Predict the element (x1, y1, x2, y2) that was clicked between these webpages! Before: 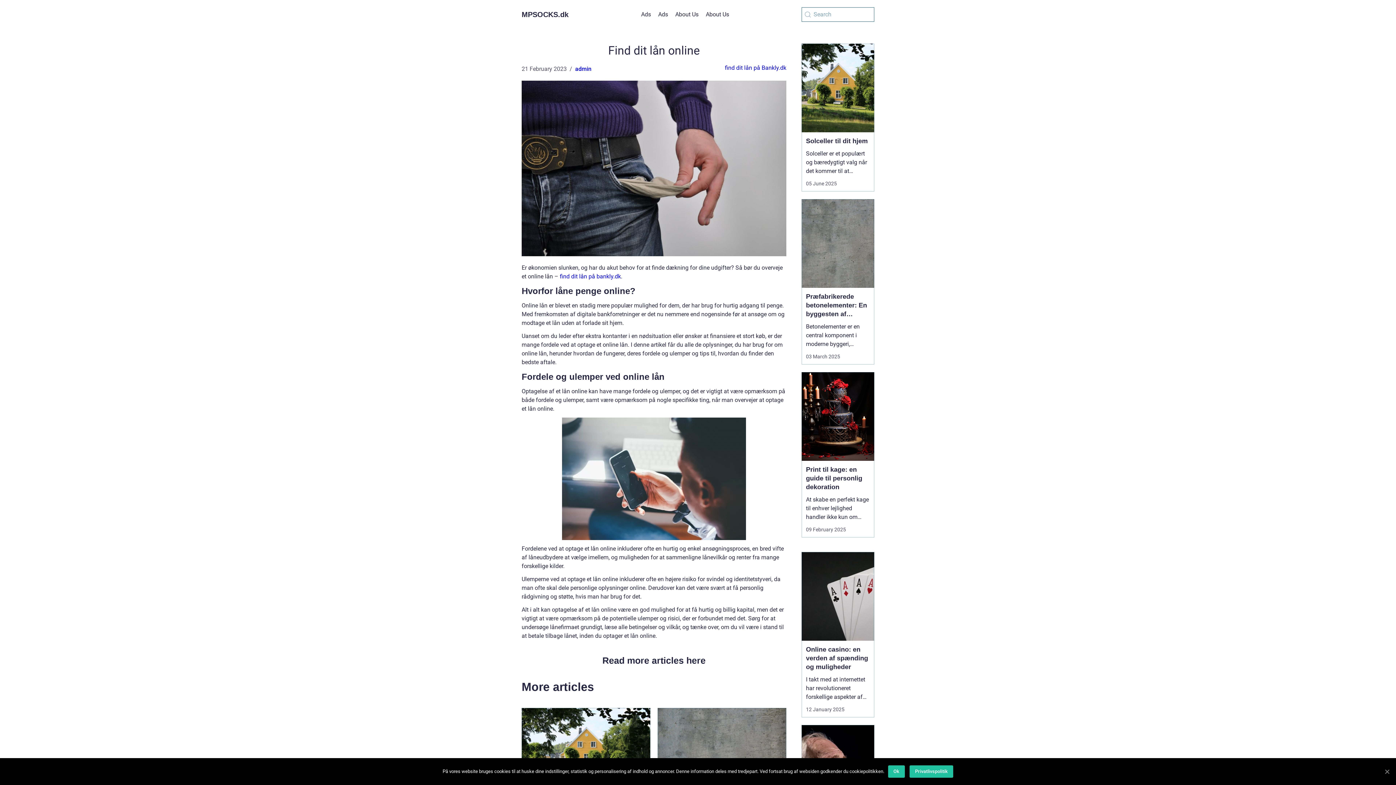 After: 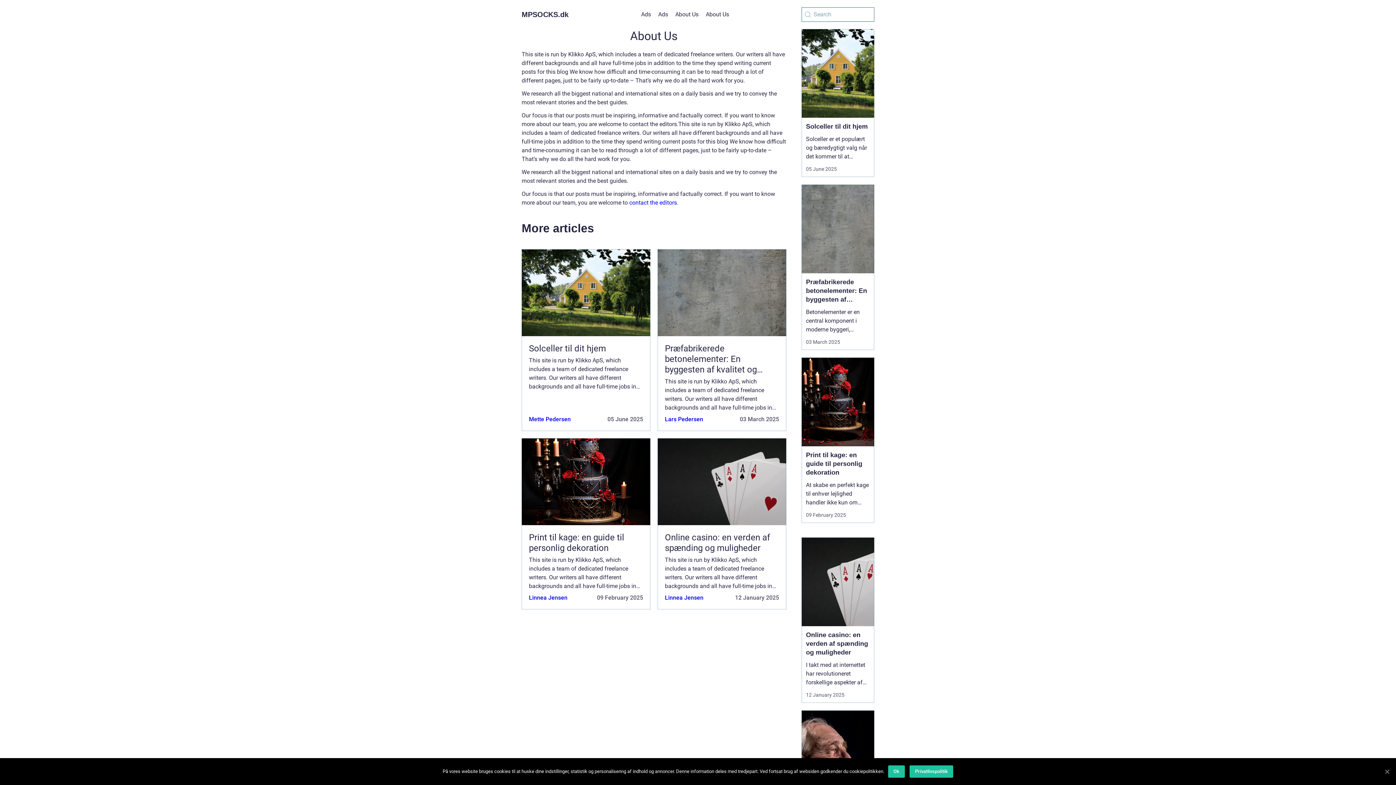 Action: label: About Us bbox: (675, 10, 698, 17)